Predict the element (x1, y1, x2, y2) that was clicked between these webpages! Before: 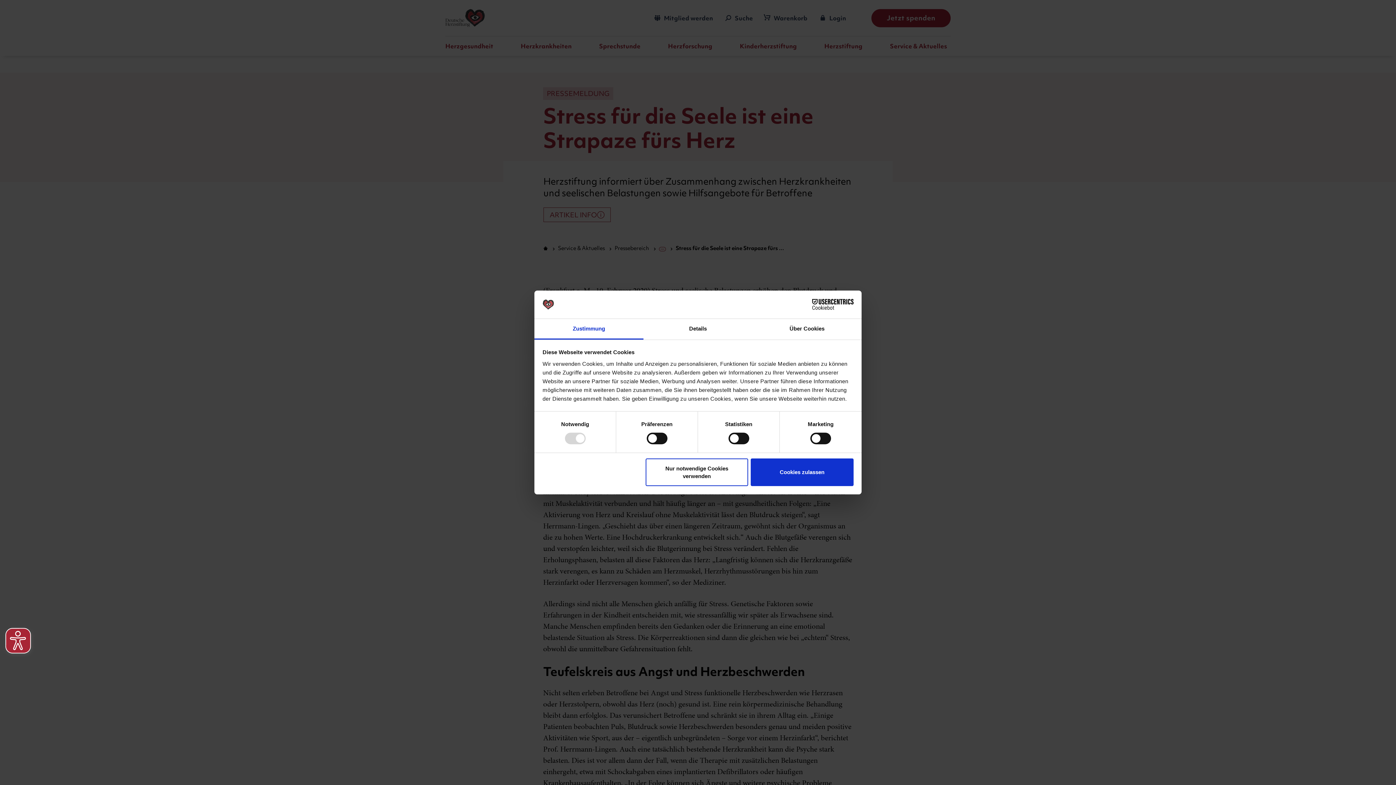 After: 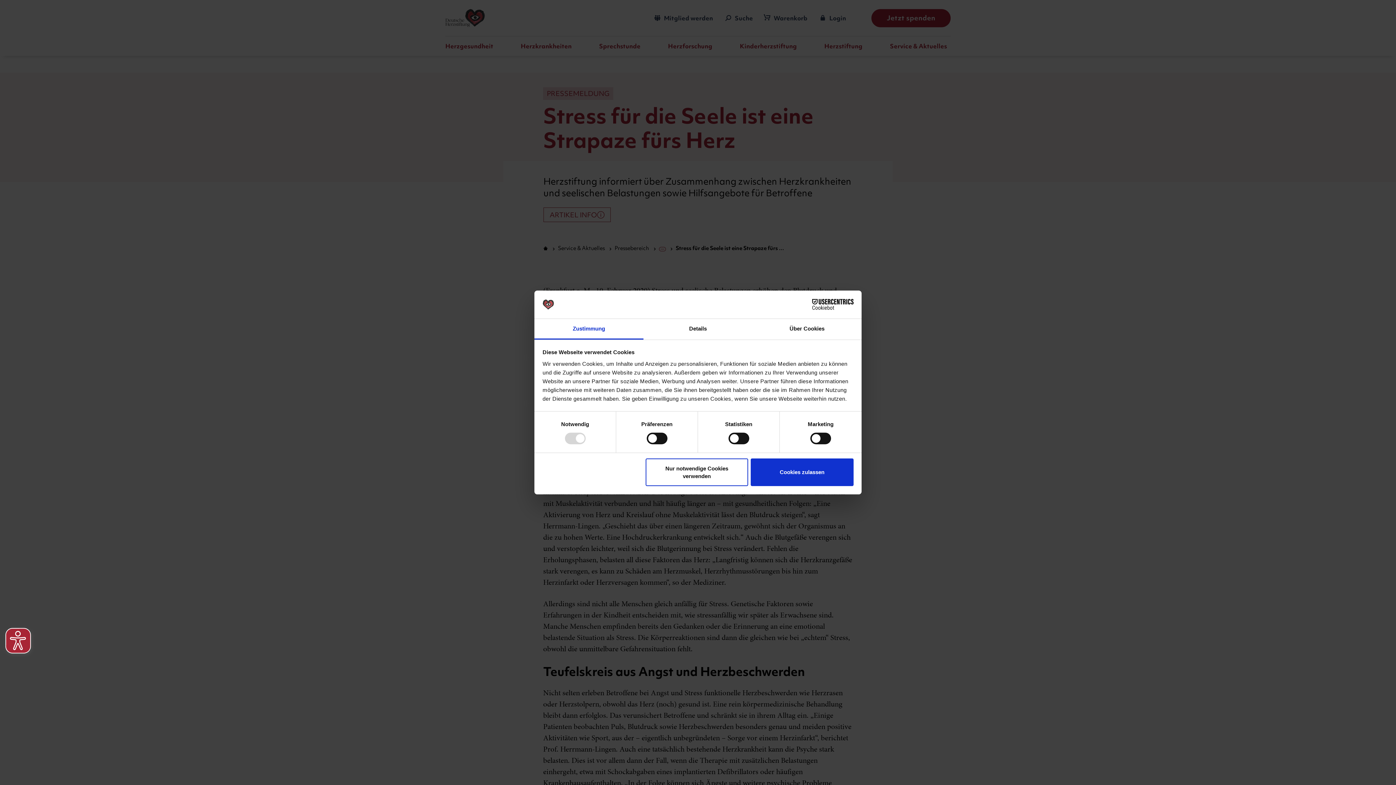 Action: label: Zustimmung bbox: (534, 319, 643, 339)